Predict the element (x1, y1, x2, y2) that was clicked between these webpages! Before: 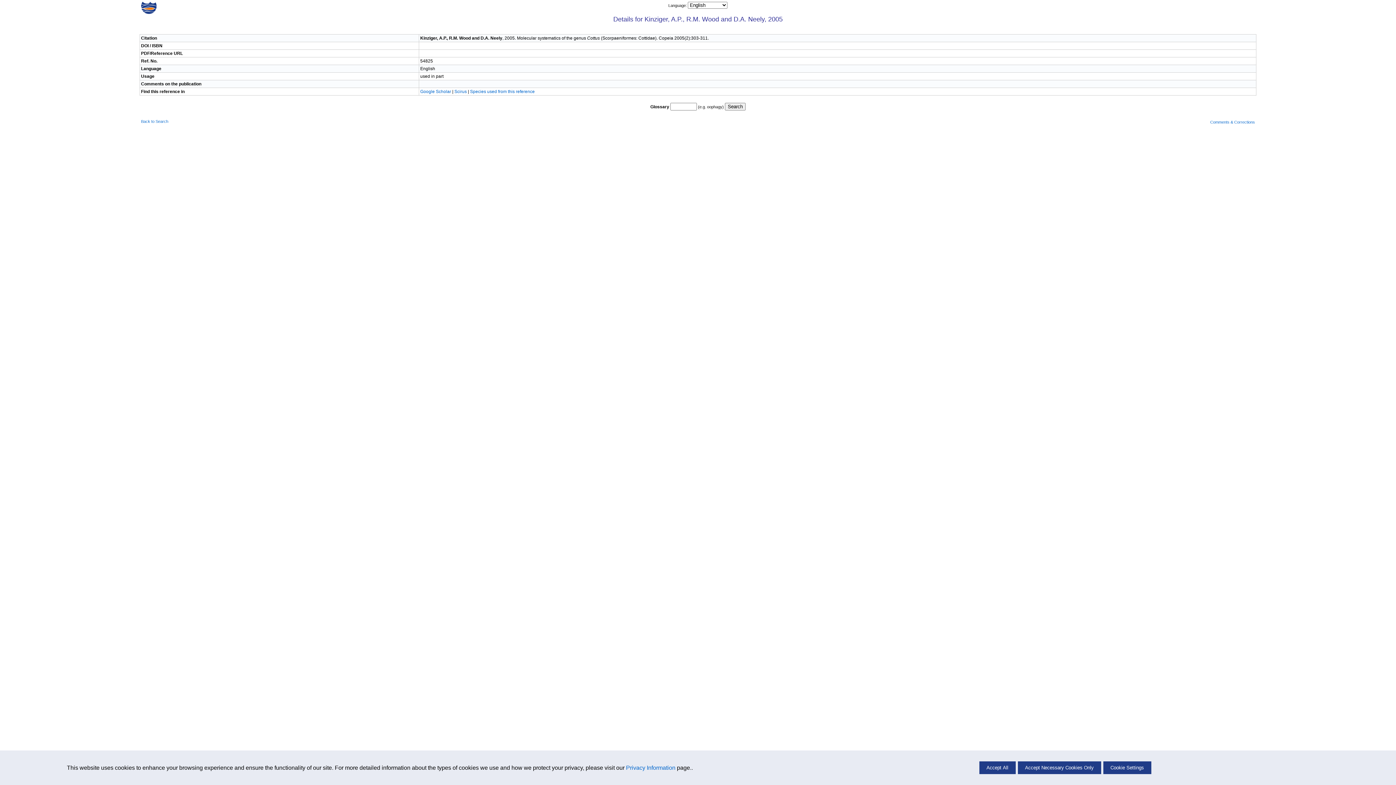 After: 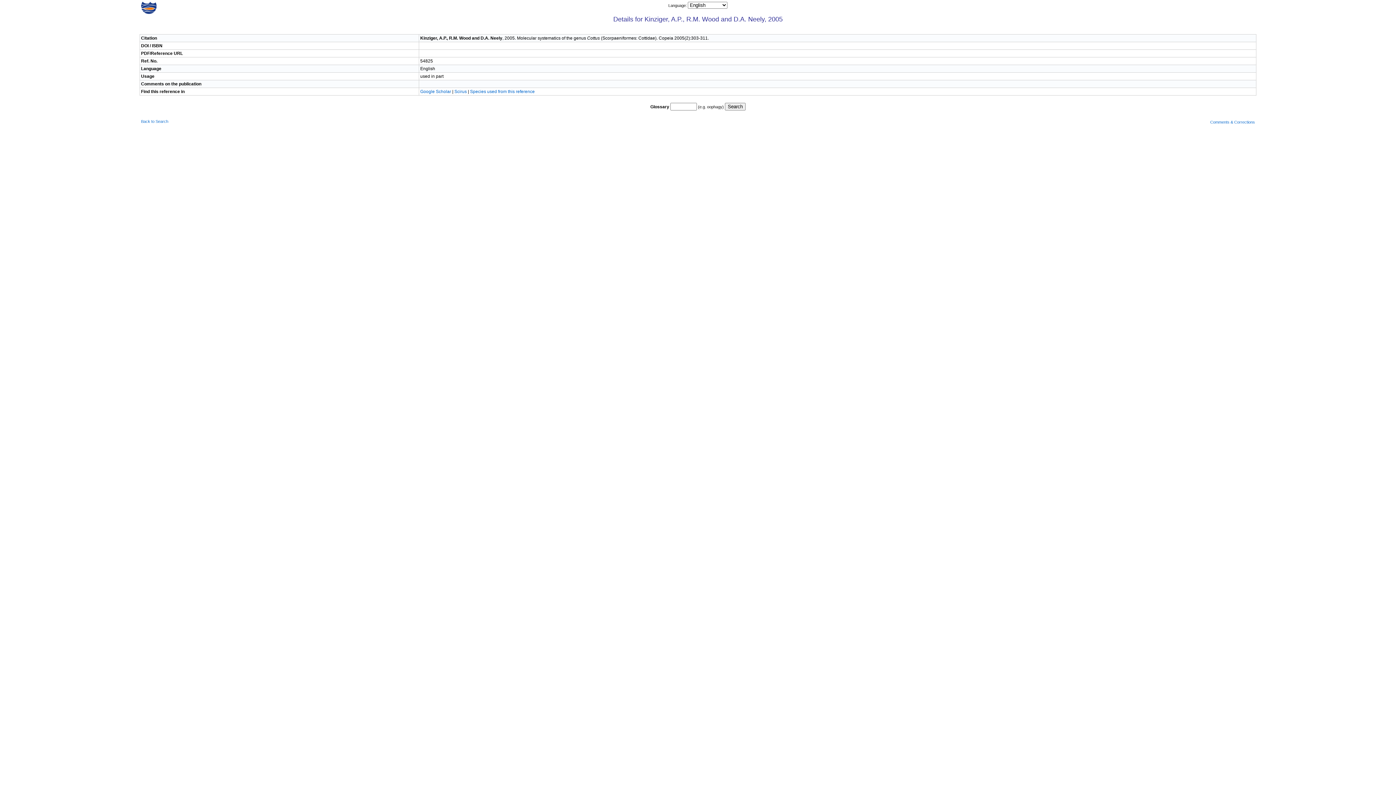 Action: bbox: (1018, 761, 1101, 774) label: Accept Necessary Cookies Only